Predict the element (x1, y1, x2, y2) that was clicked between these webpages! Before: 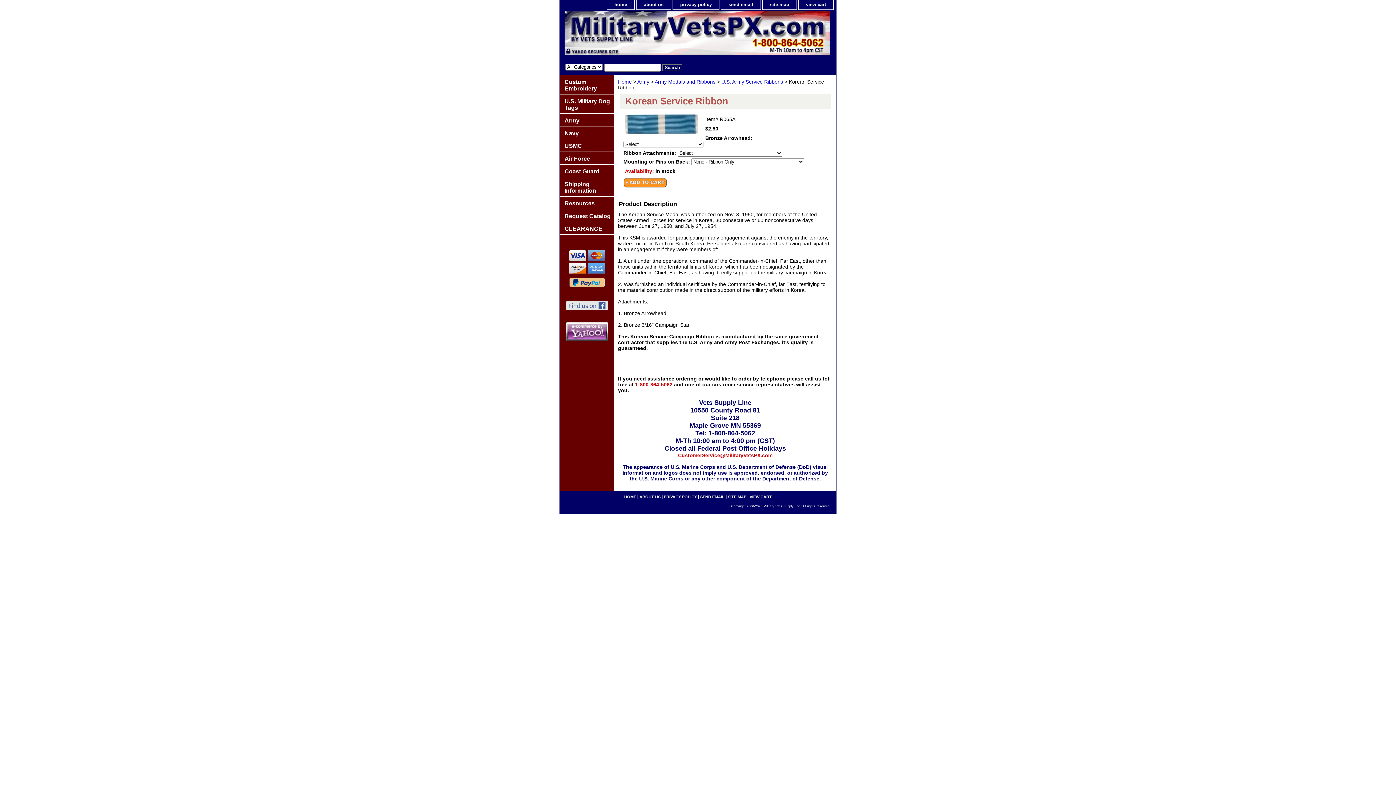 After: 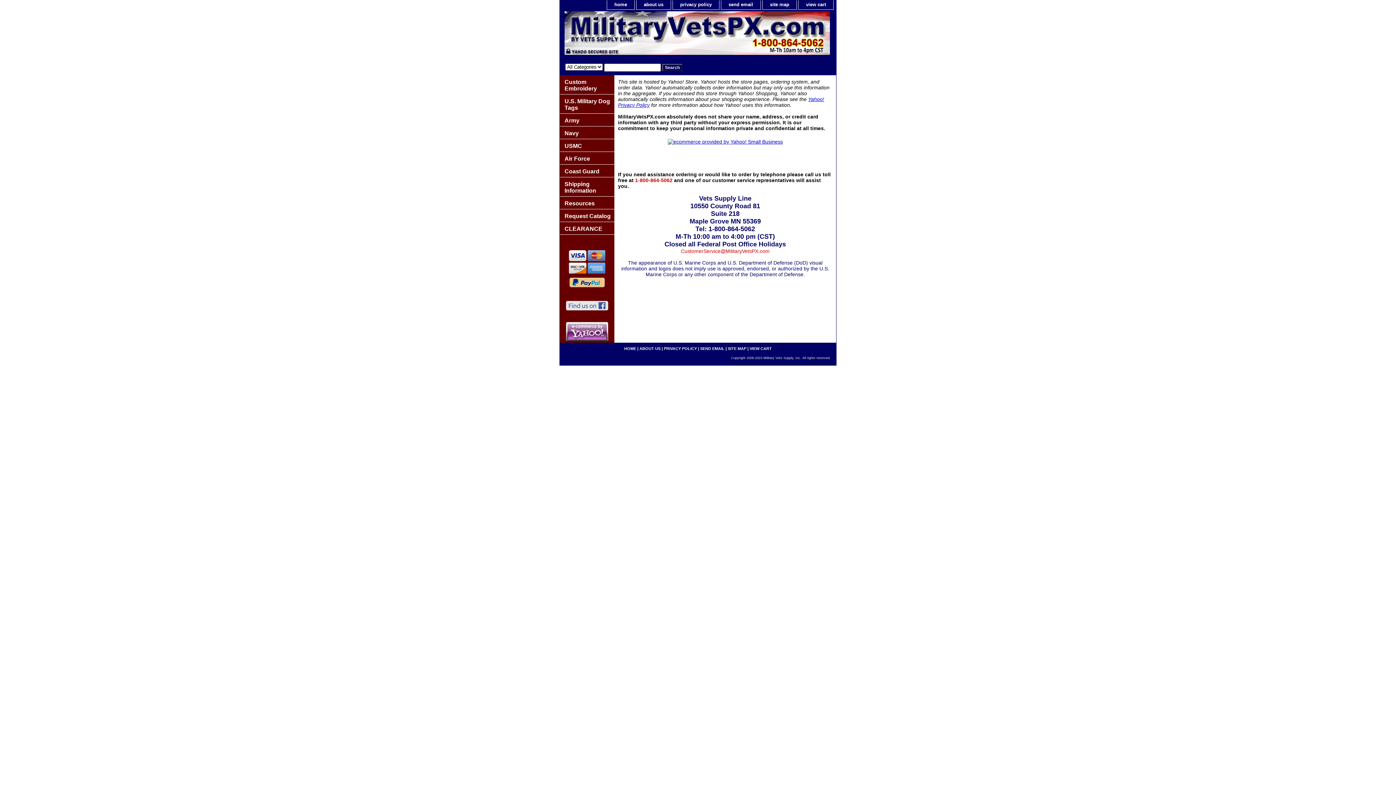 Action: bbox: (673, 0, 719, 9) label: privacy policy